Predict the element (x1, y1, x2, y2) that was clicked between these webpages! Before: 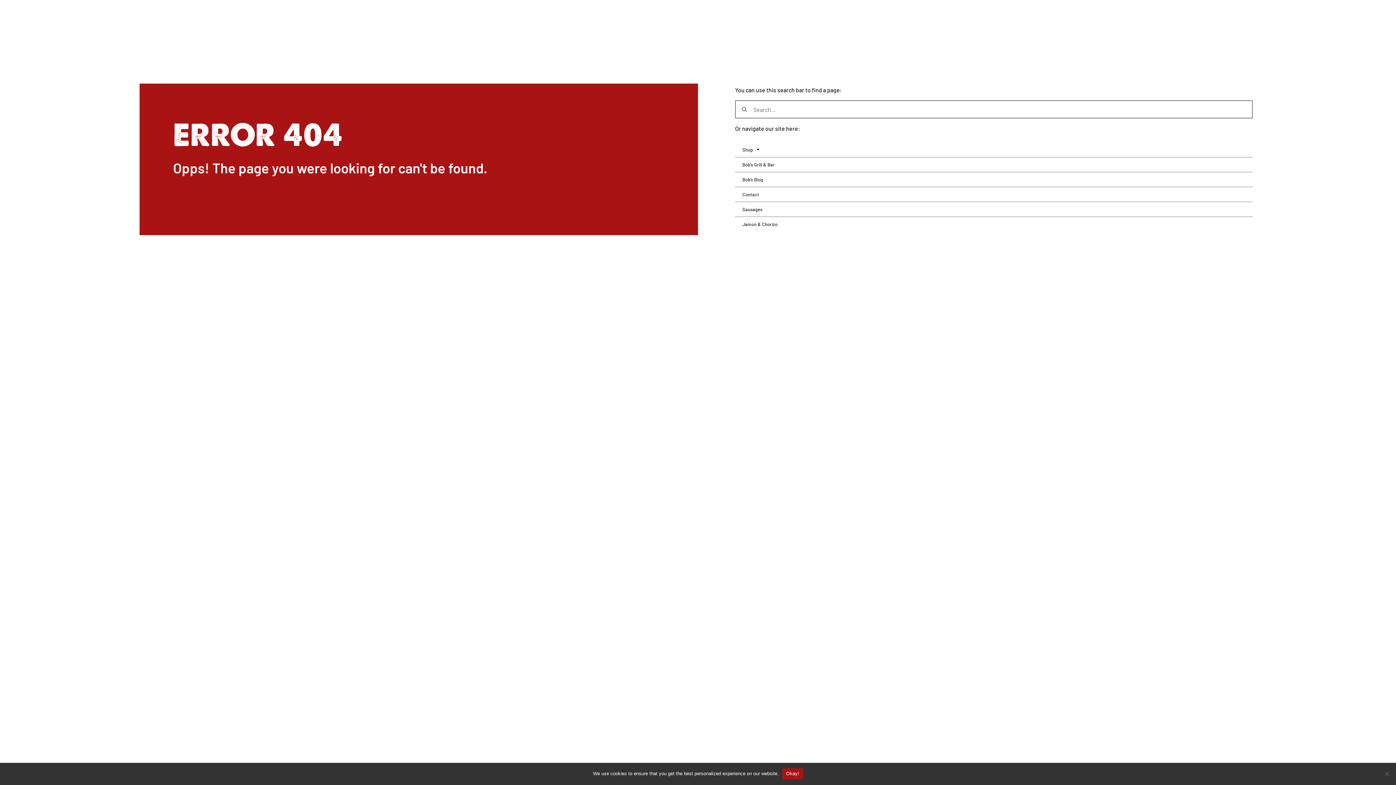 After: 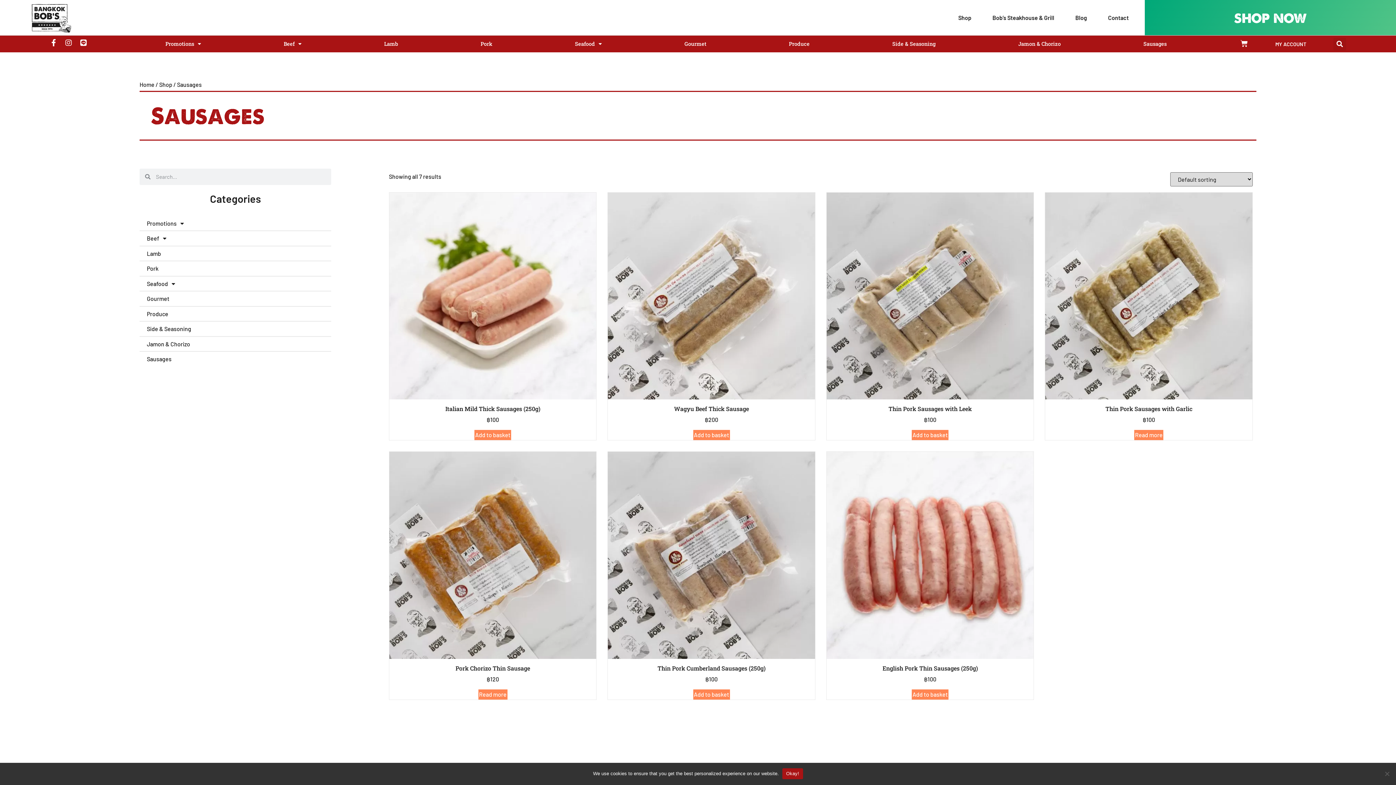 Action: label: Sausages bbox: (735, 202, 1253, 216)